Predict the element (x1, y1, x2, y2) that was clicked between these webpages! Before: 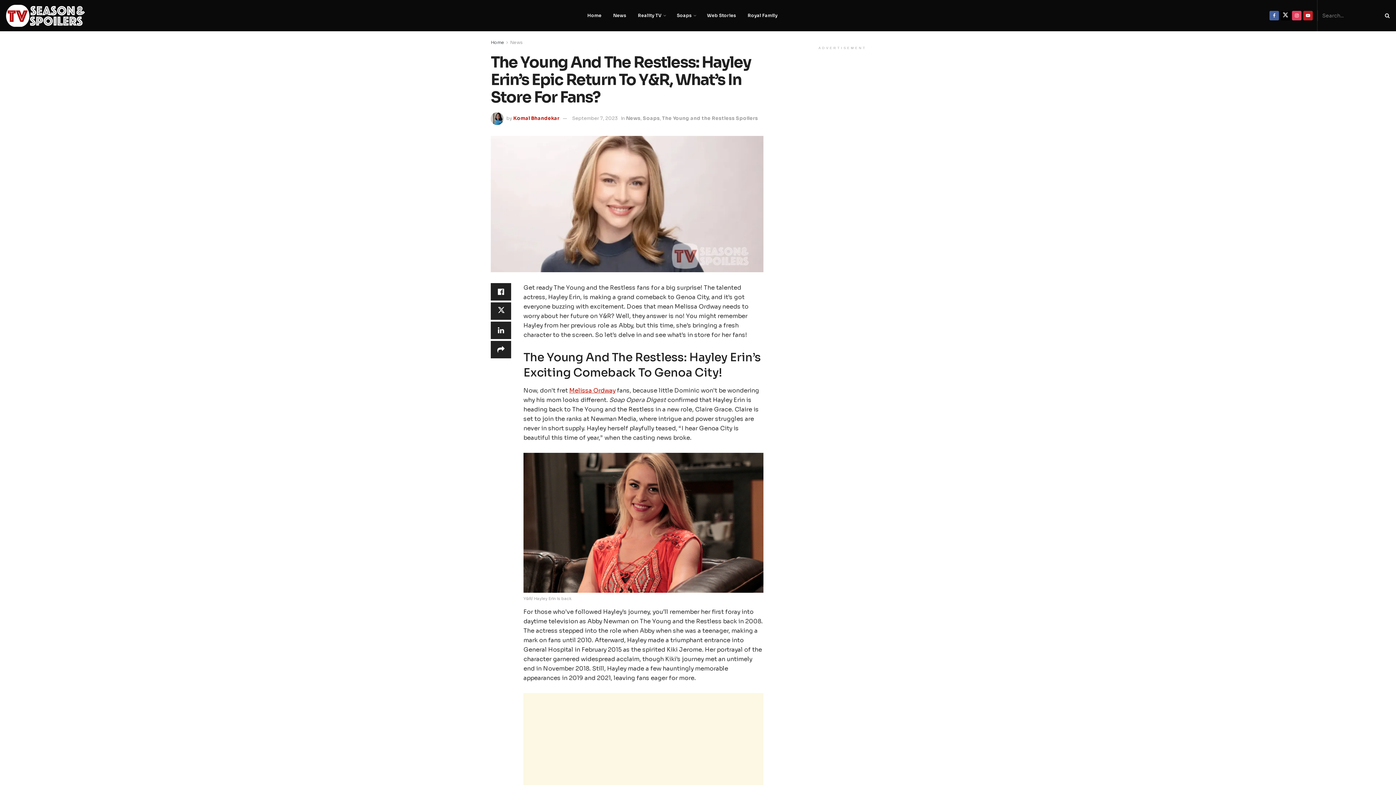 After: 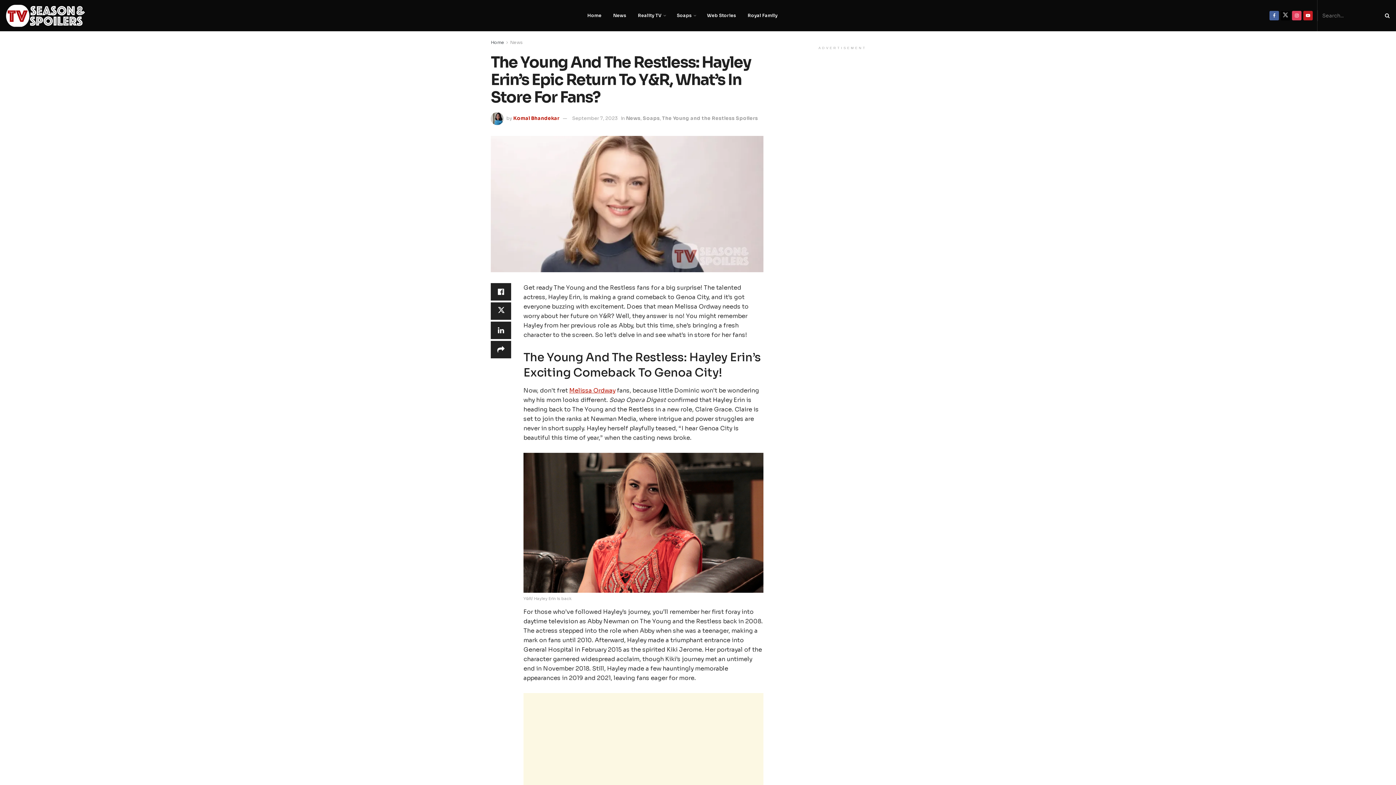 Action: bbox: (1281, 0, 1290, 31) label: Find us on Twitter